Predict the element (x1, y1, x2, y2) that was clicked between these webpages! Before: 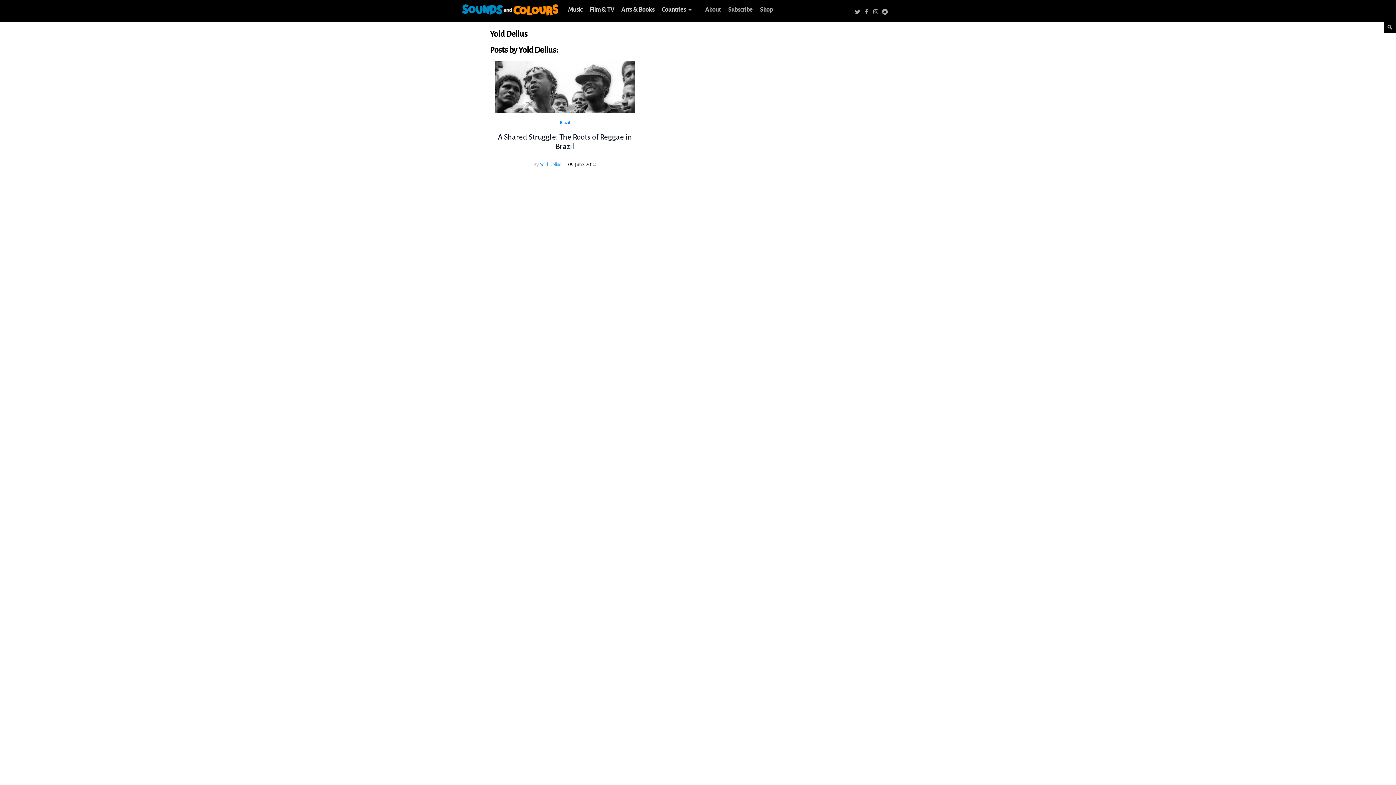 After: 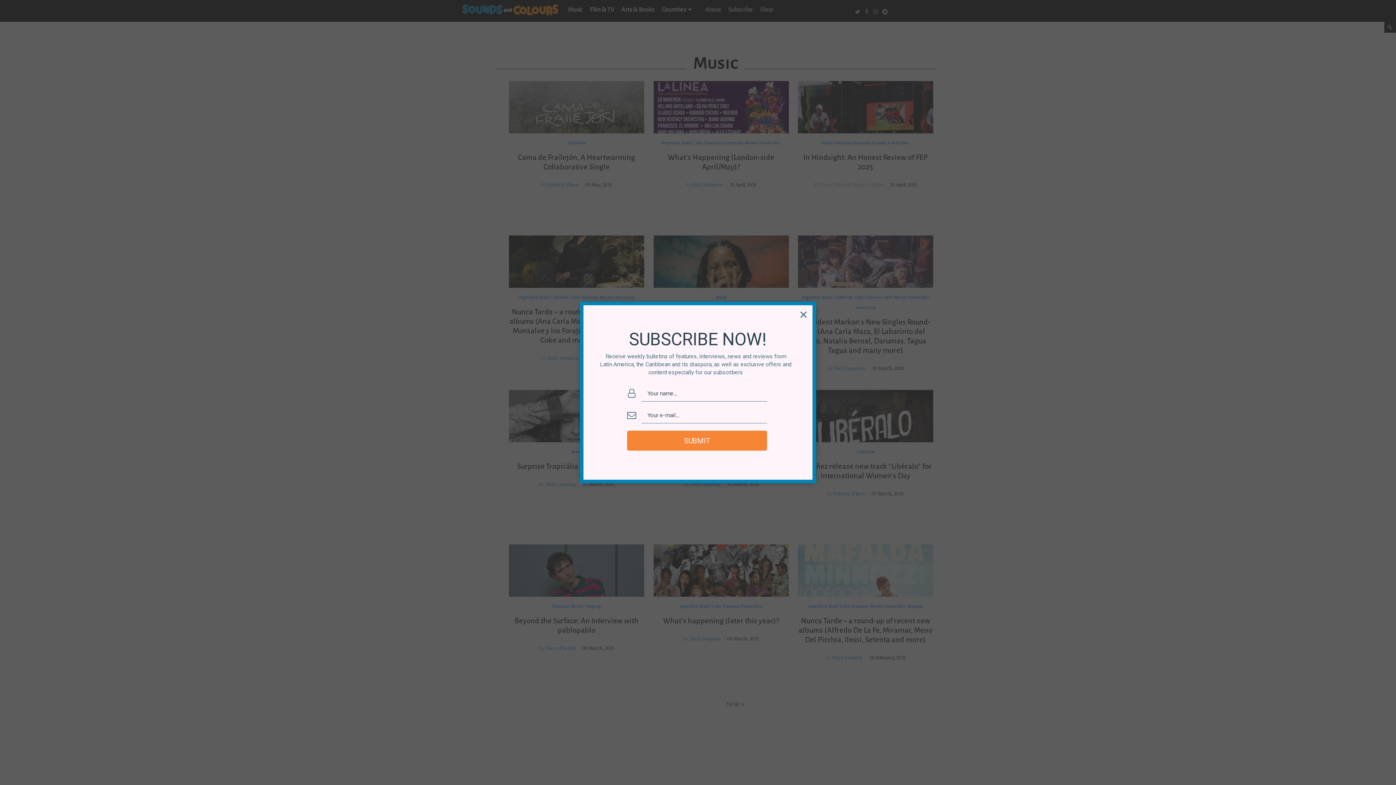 Action: bbox: (568, 6, 582, 13) label: Music